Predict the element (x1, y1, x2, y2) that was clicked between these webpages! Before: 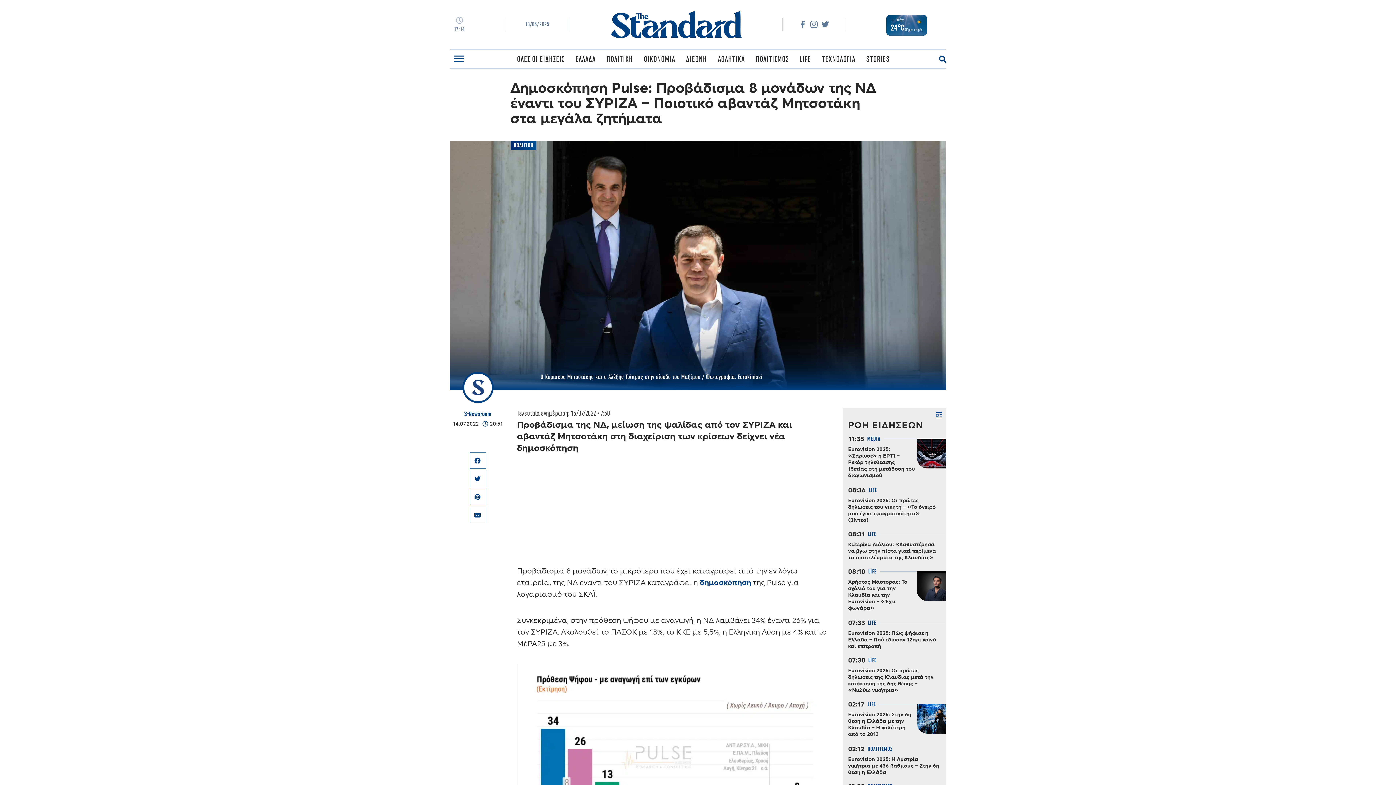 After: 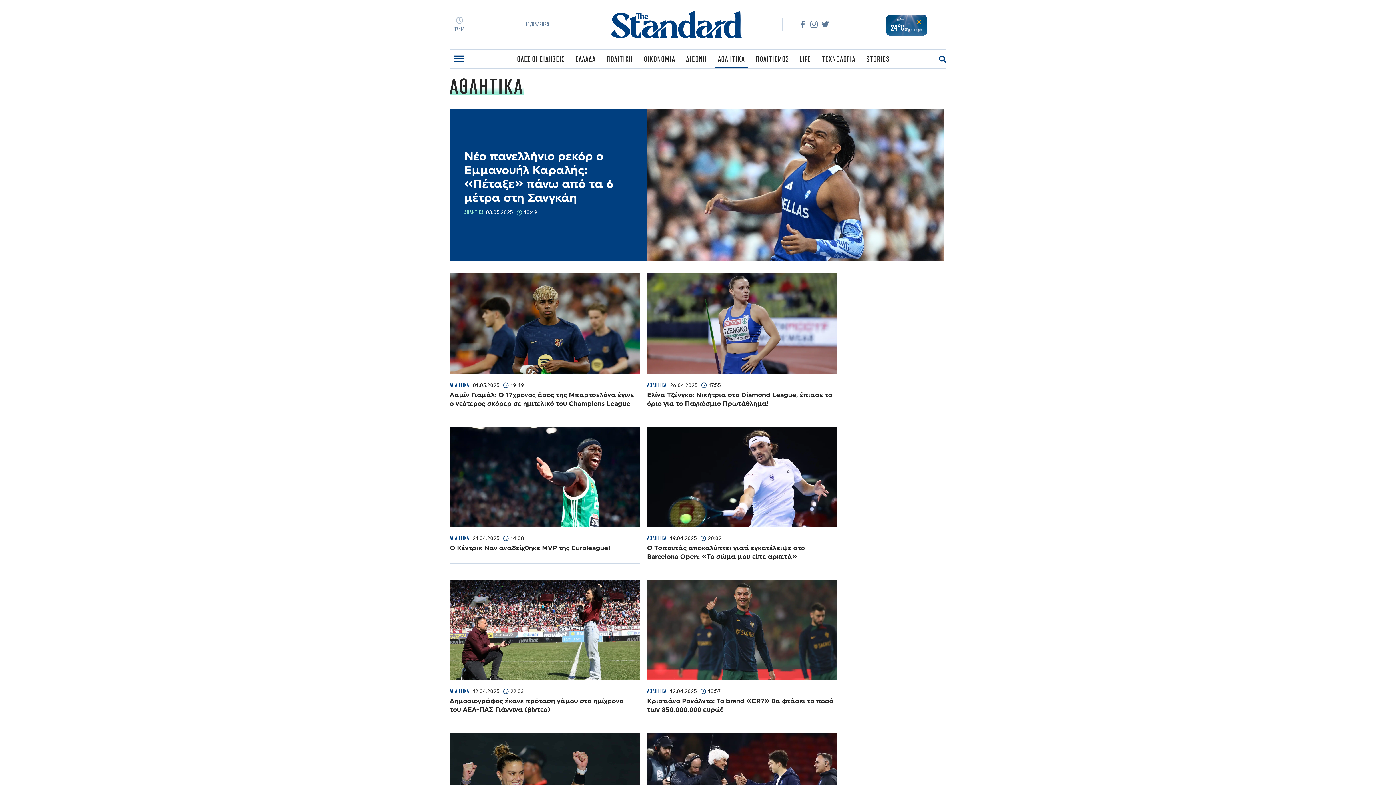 Action: label: ΑΘΛΗΤΙΚΑ bbox: (715, 54, 747, 63)